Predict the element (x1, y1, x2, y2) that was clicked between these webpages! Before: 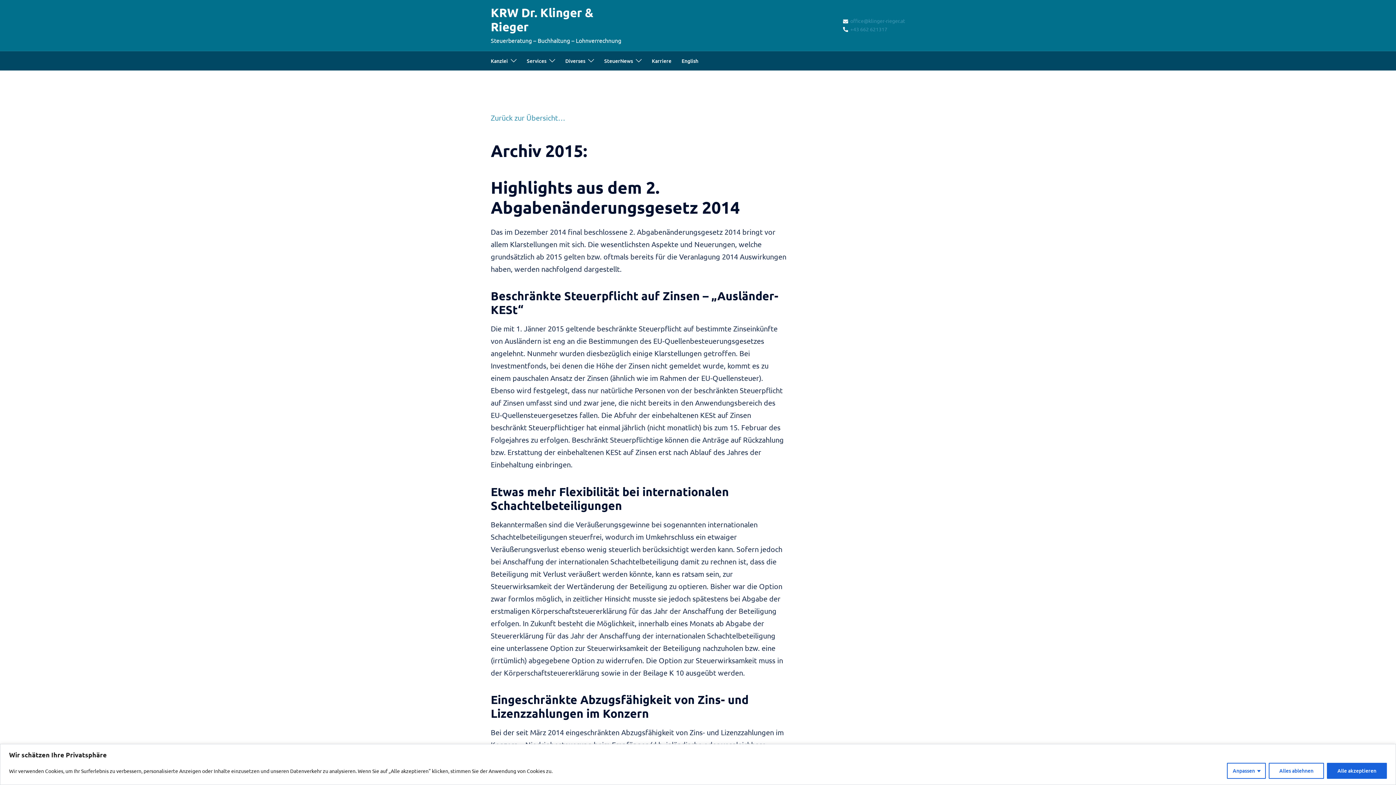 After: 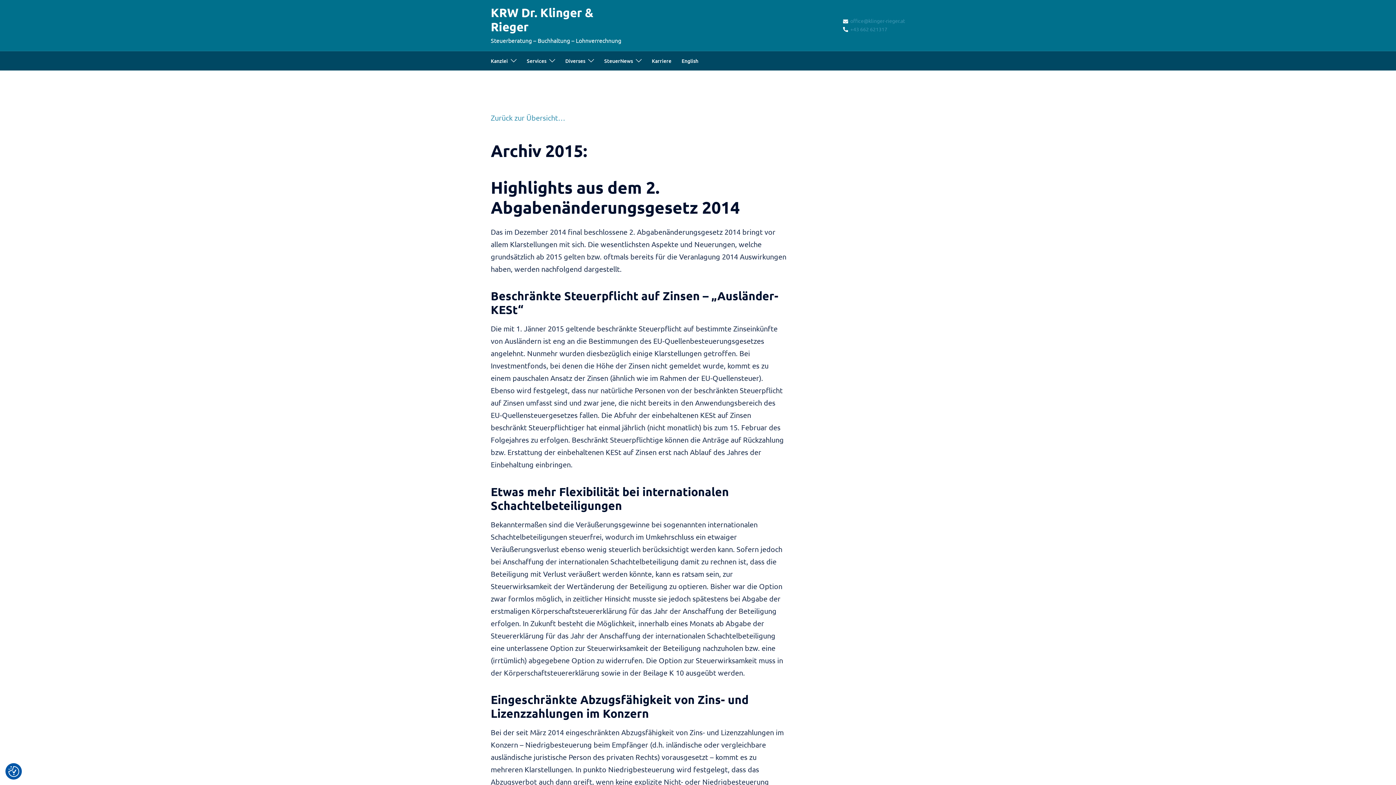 Action: bbox: (1327, 763, 1387, 779) label: Alle akzeptieren